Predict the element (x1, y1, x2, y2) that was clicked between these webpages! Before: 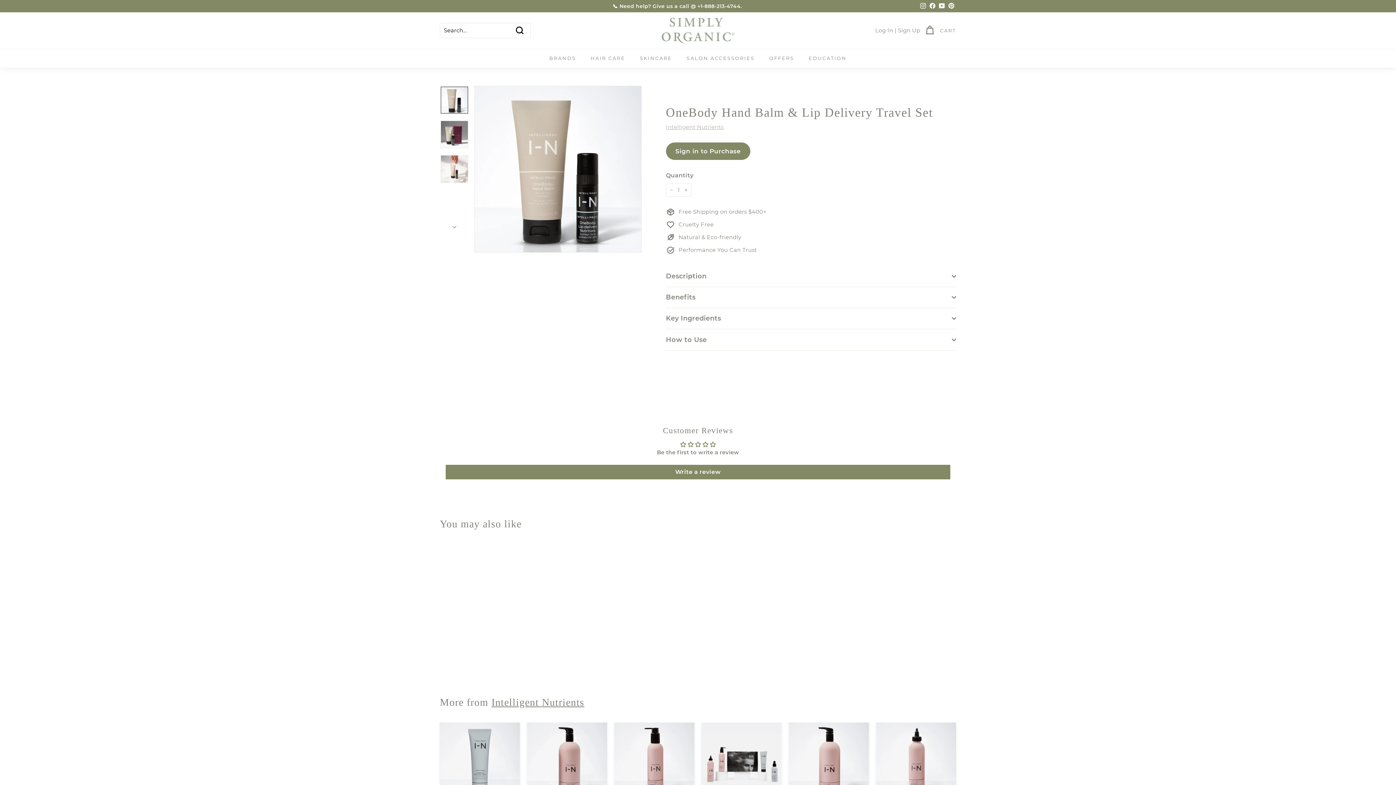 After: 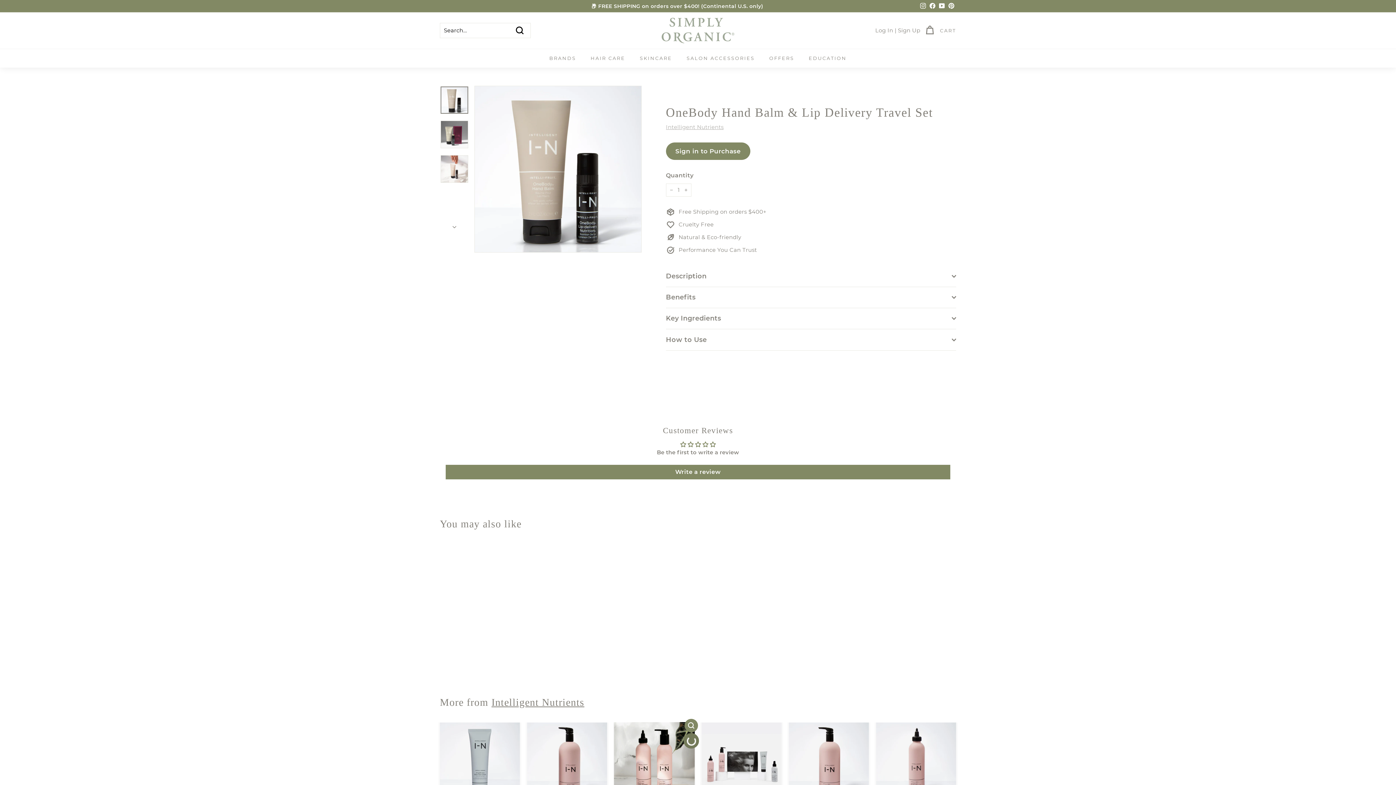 Action: bbox: (684, 736, 698, 749) label: Add to cart